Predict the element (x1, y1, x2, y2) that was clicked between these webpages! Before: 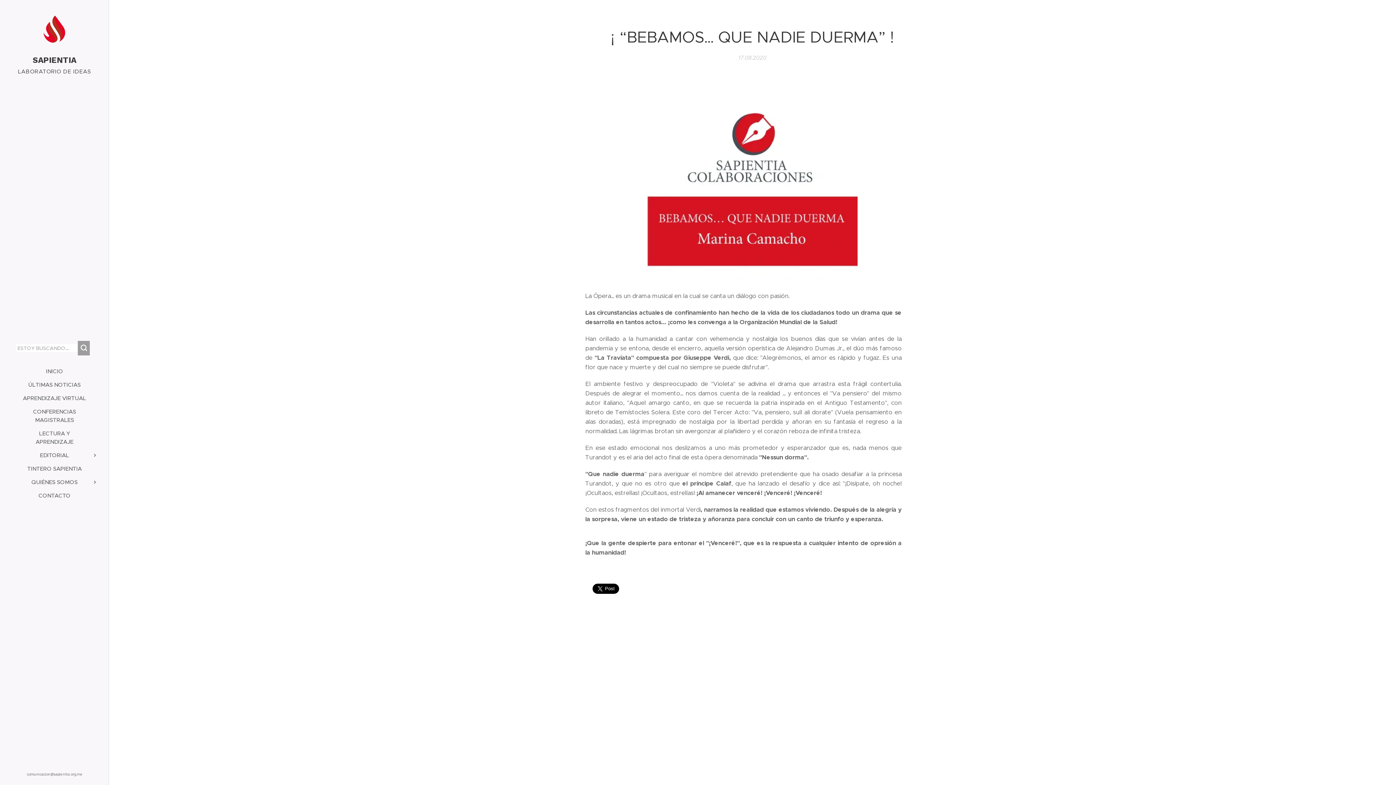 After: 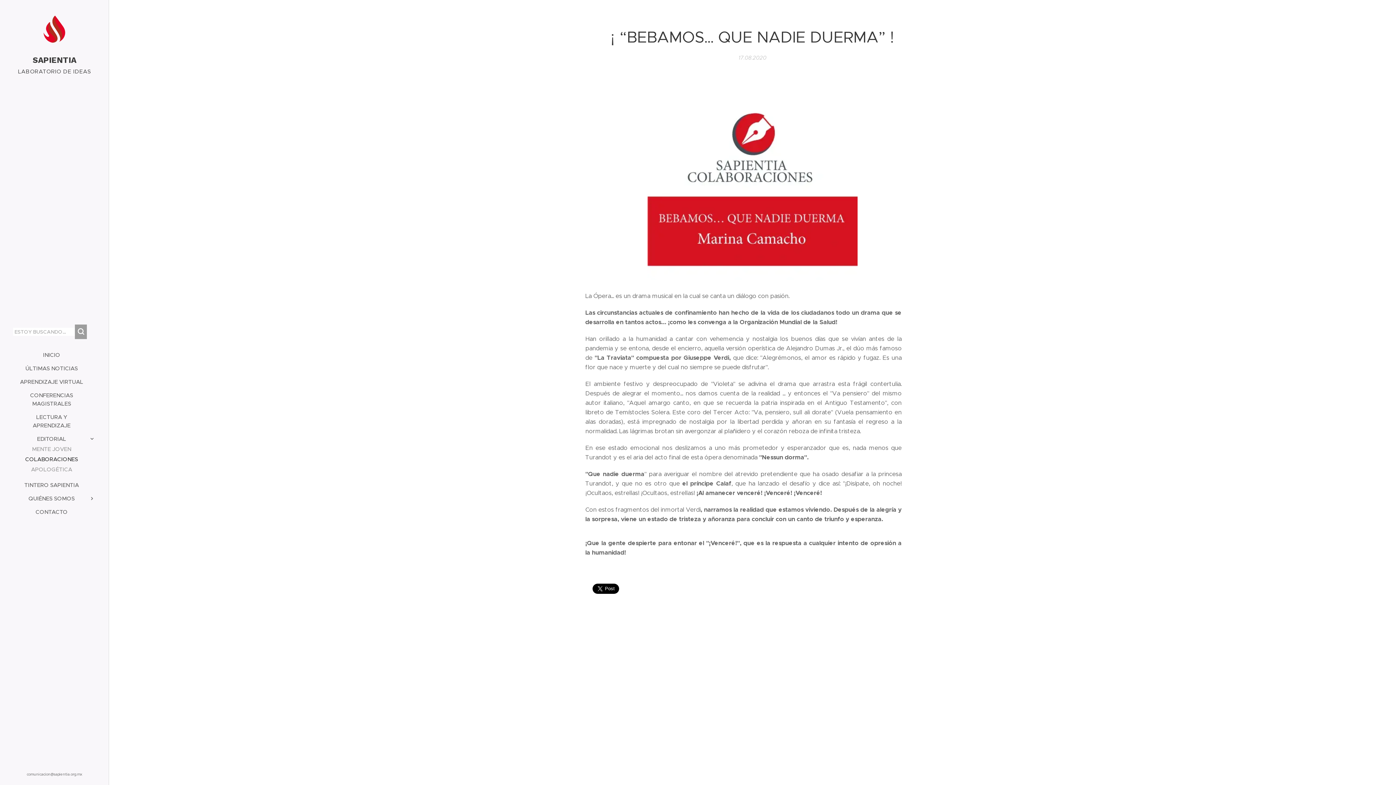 Action: bbox: (88, 451, 101, 459)